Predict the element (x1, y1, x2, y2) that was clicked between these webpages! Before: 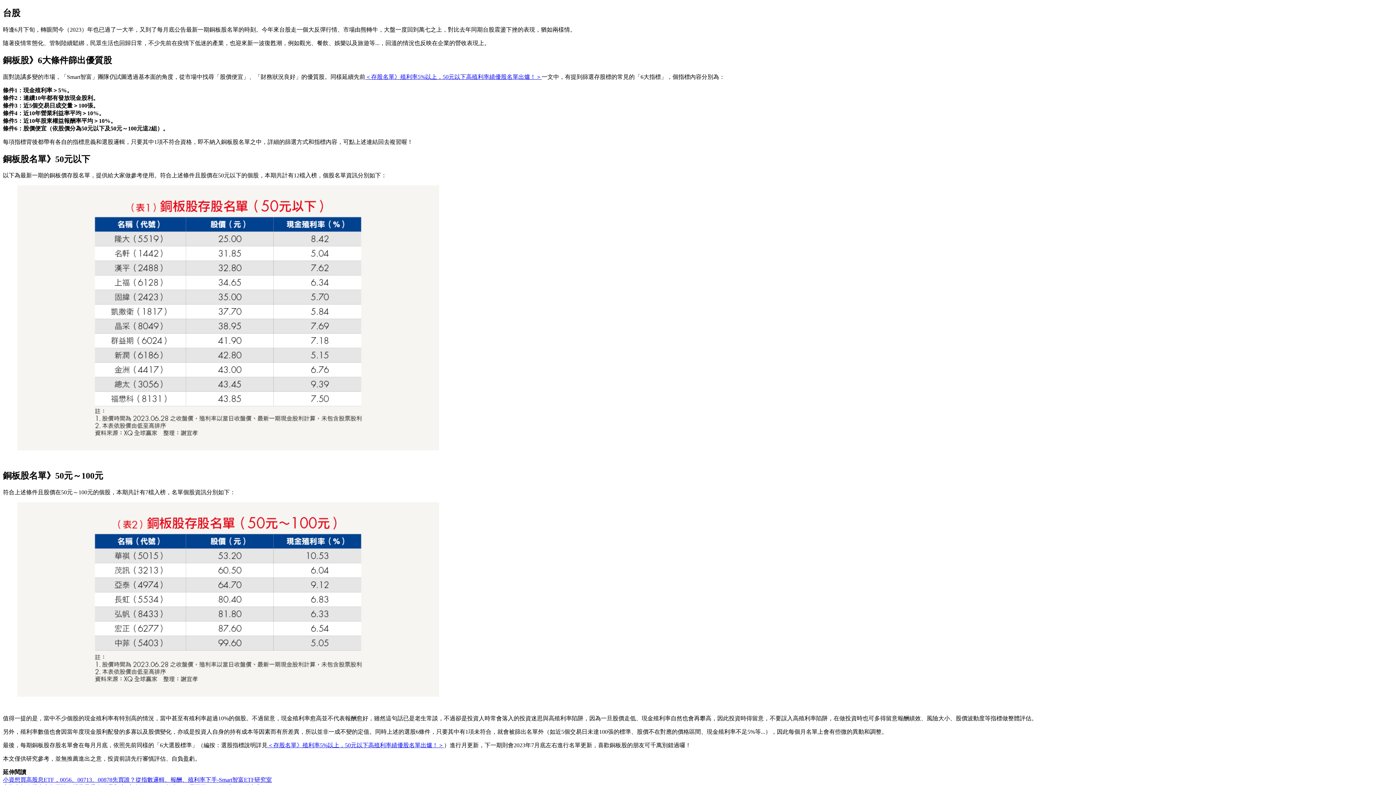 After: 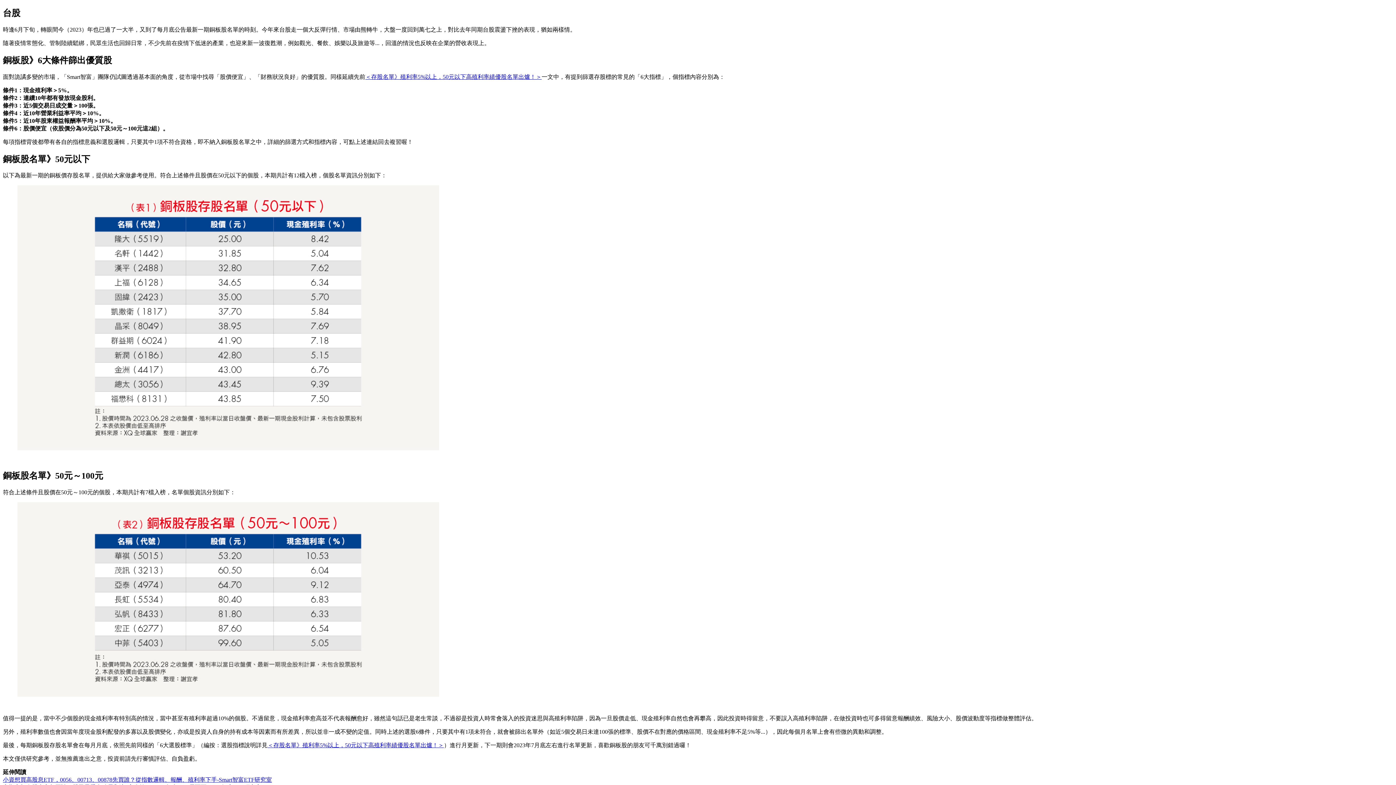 Action: bbox: (365, 73, 541, 79) label: ＜存股名單》殖利率5%以上，50元以下高殖利率績優股名單出爐！＞